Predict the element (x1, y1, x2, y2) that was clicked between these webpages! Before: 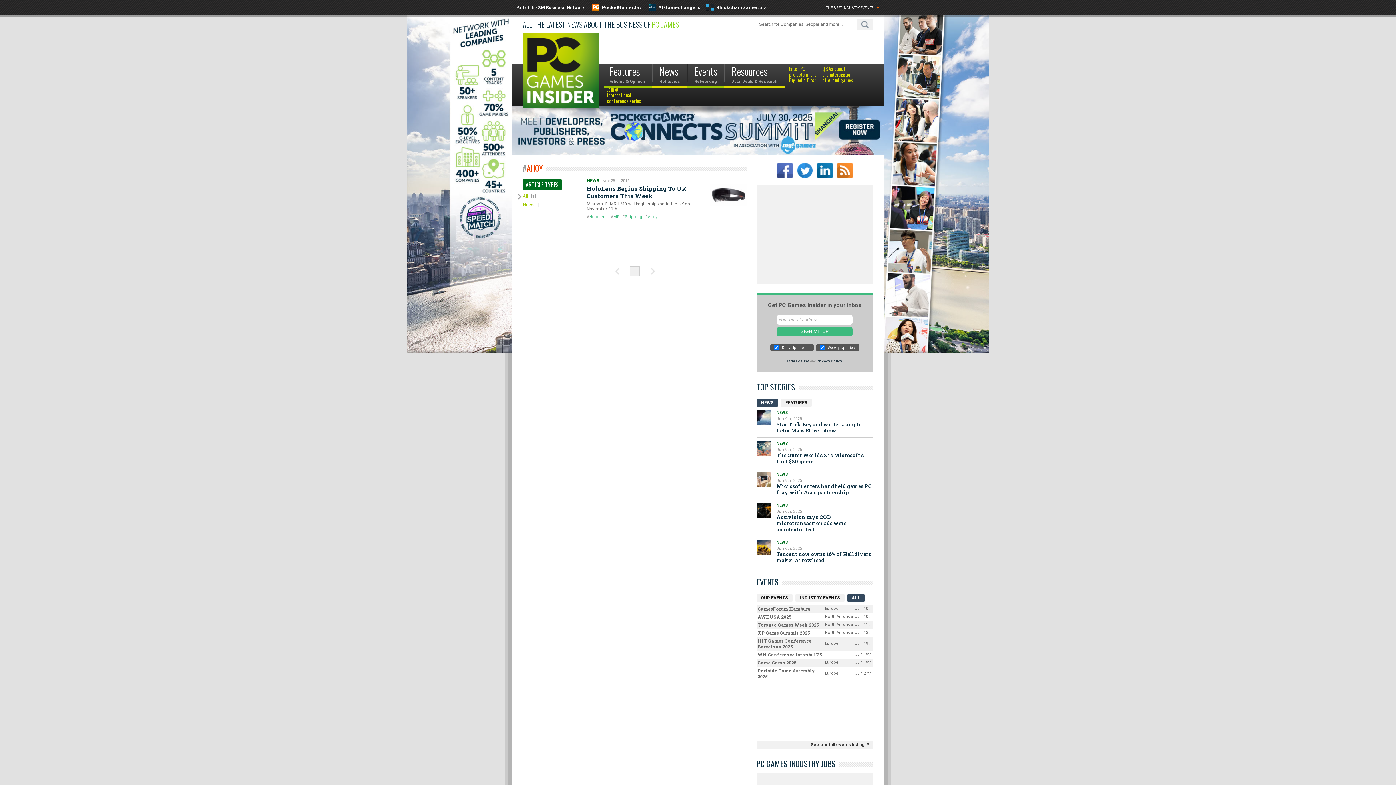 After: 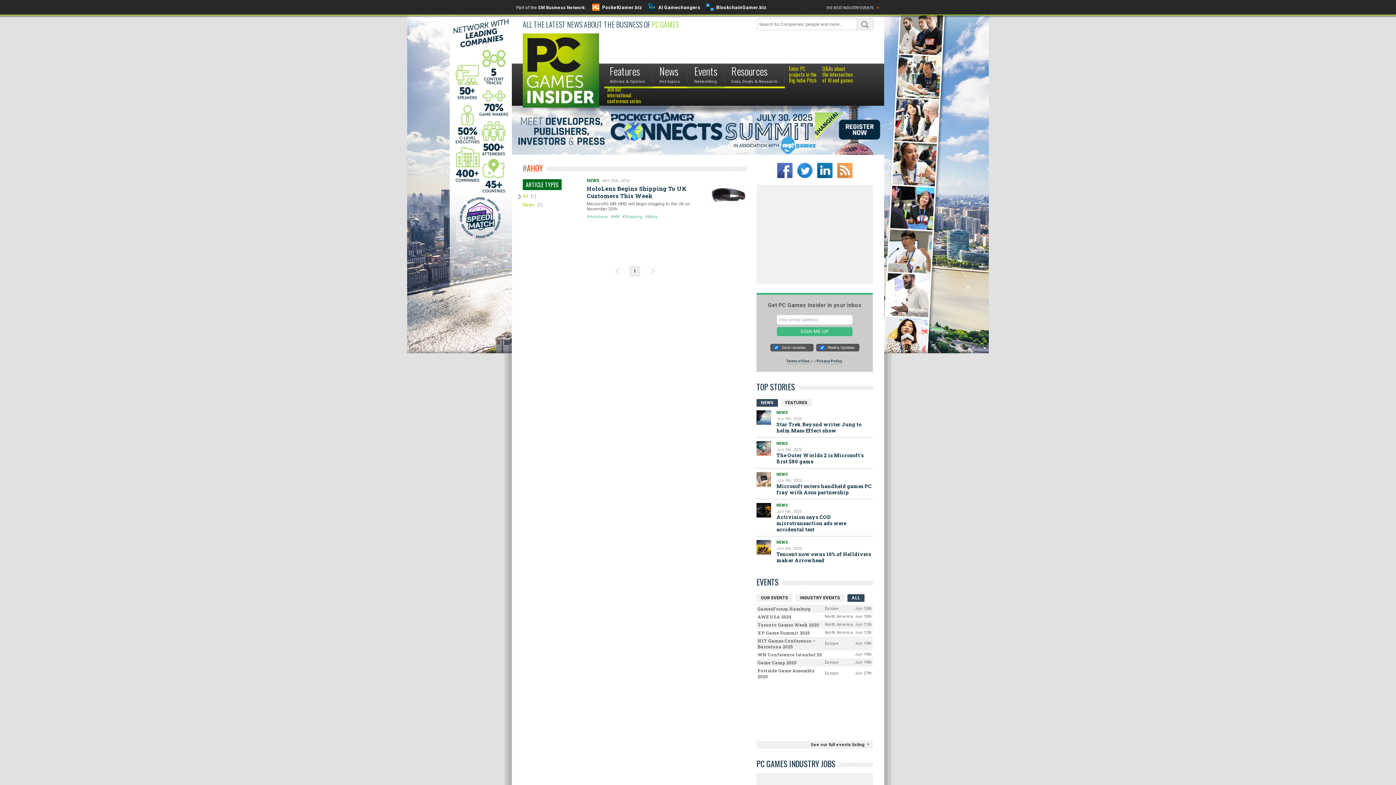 Action: bbox: (837, 162, 852, 178)